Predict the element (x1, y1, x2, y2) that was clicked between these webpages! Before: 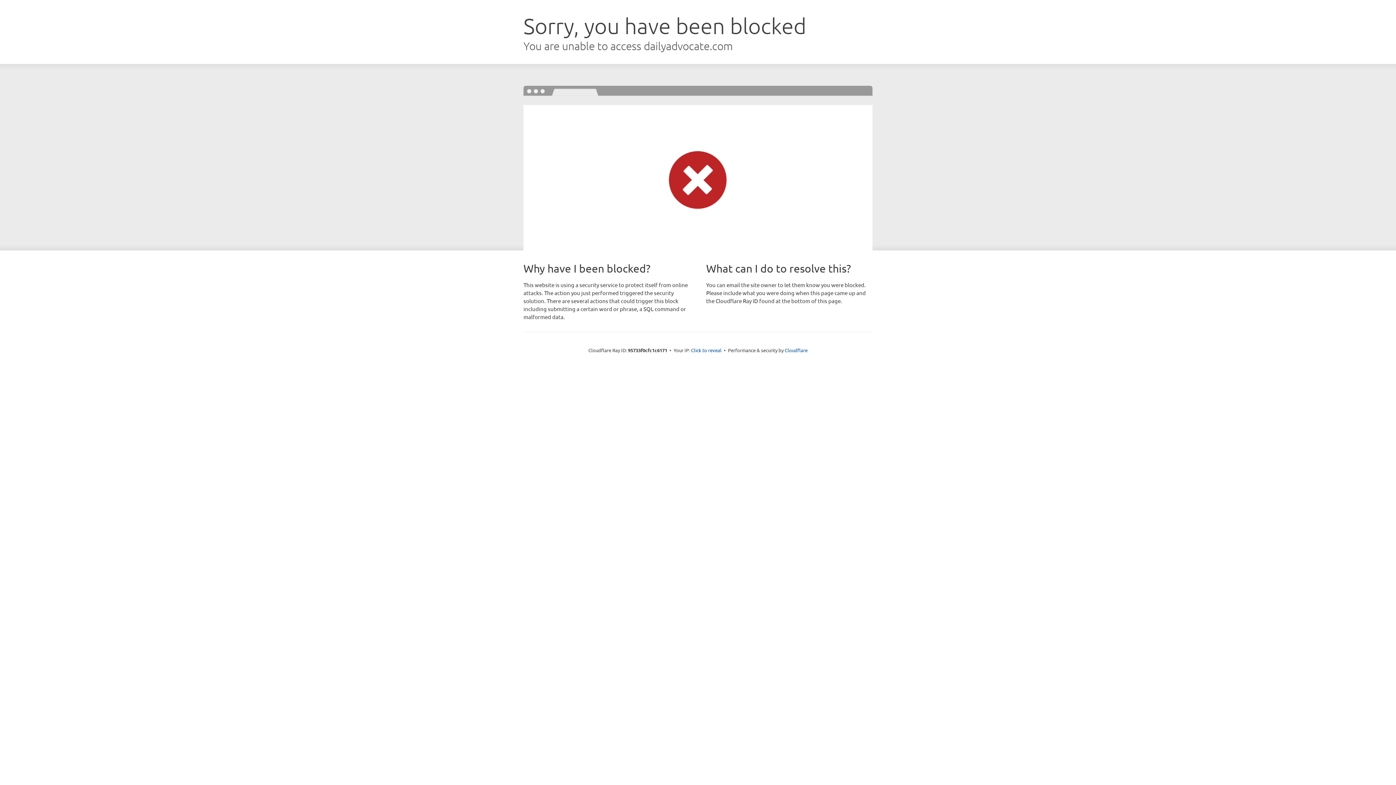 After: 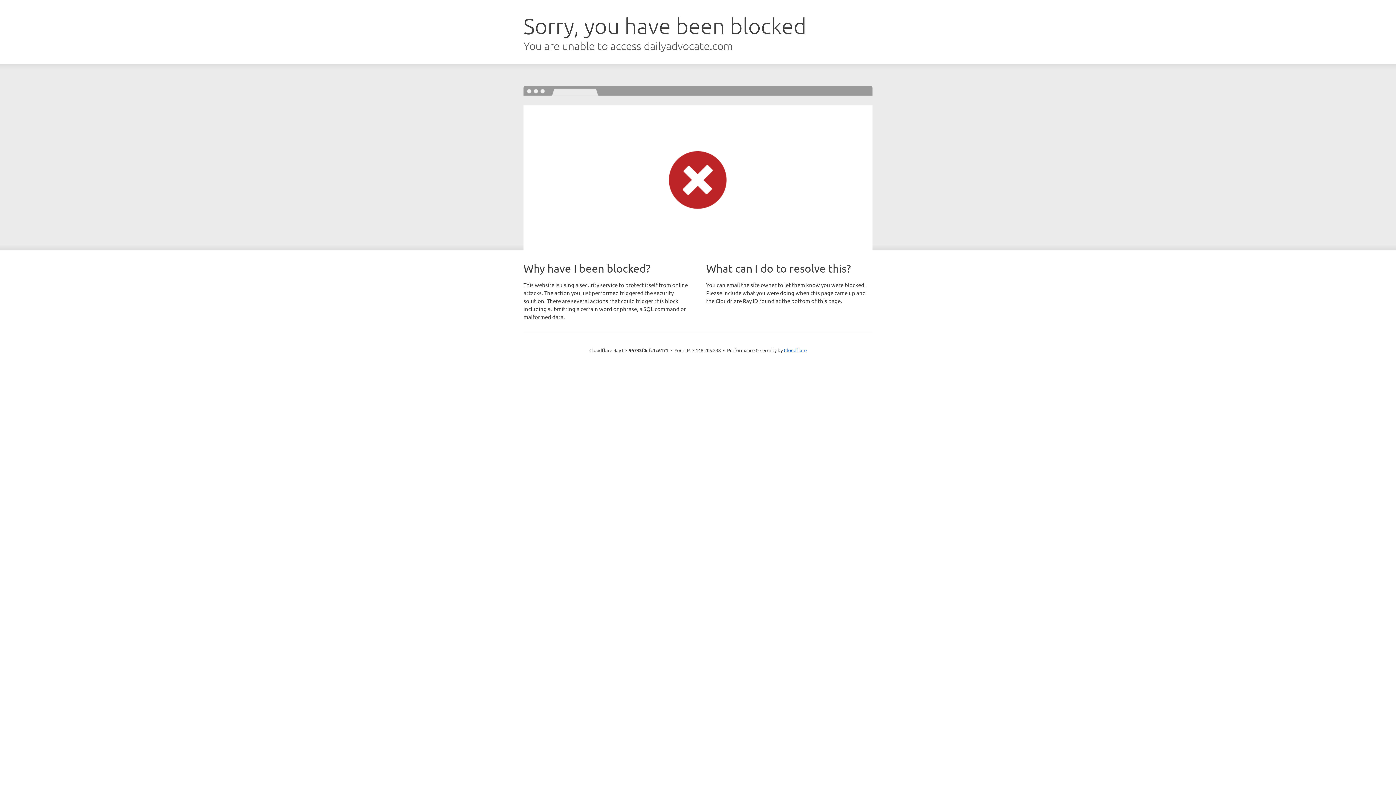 Action: label: Click to reveal bbox: (691, 346, 721, 353)